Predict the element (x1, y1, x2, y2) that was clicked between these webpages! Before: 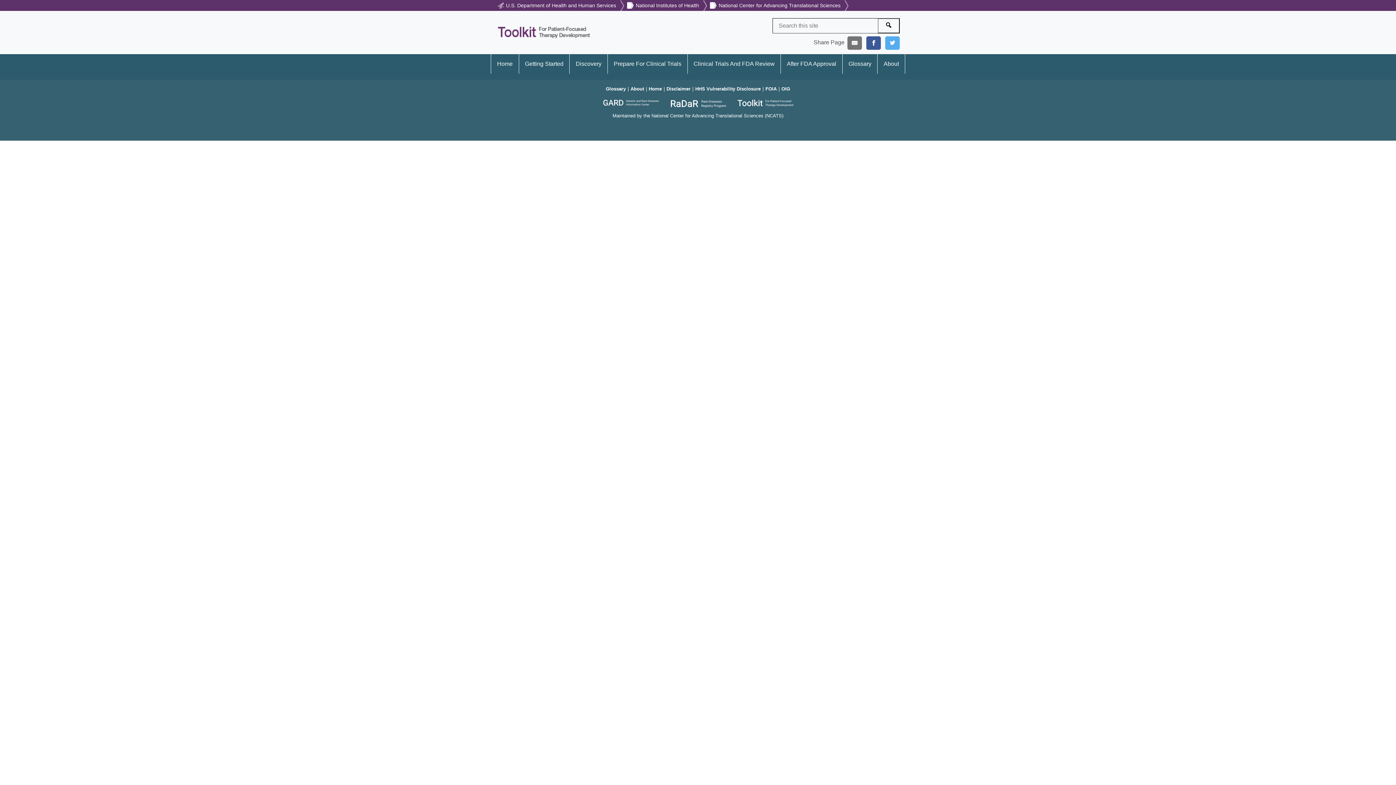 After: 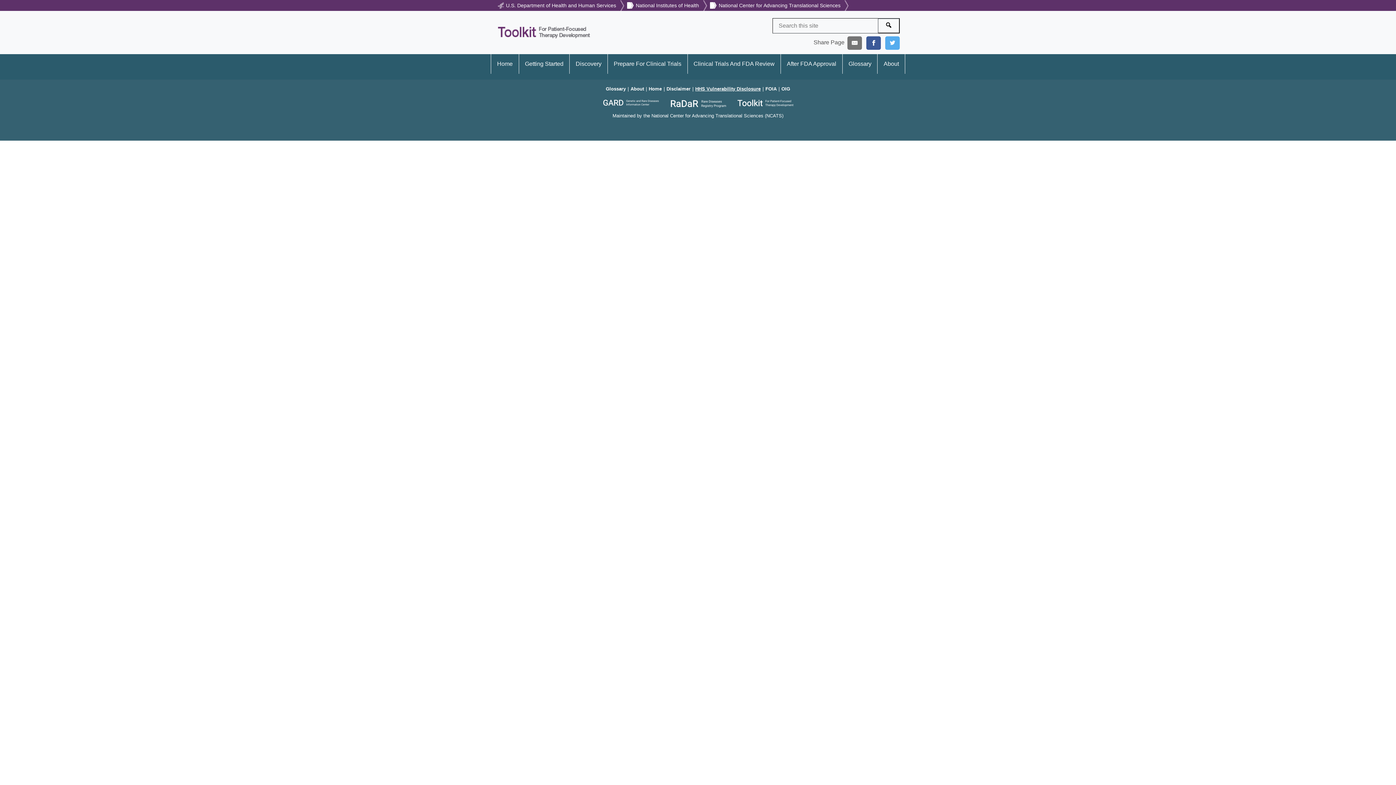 Action: bbox: (695, 86, 760, 91) label: HHS Vulnerability Disclosure